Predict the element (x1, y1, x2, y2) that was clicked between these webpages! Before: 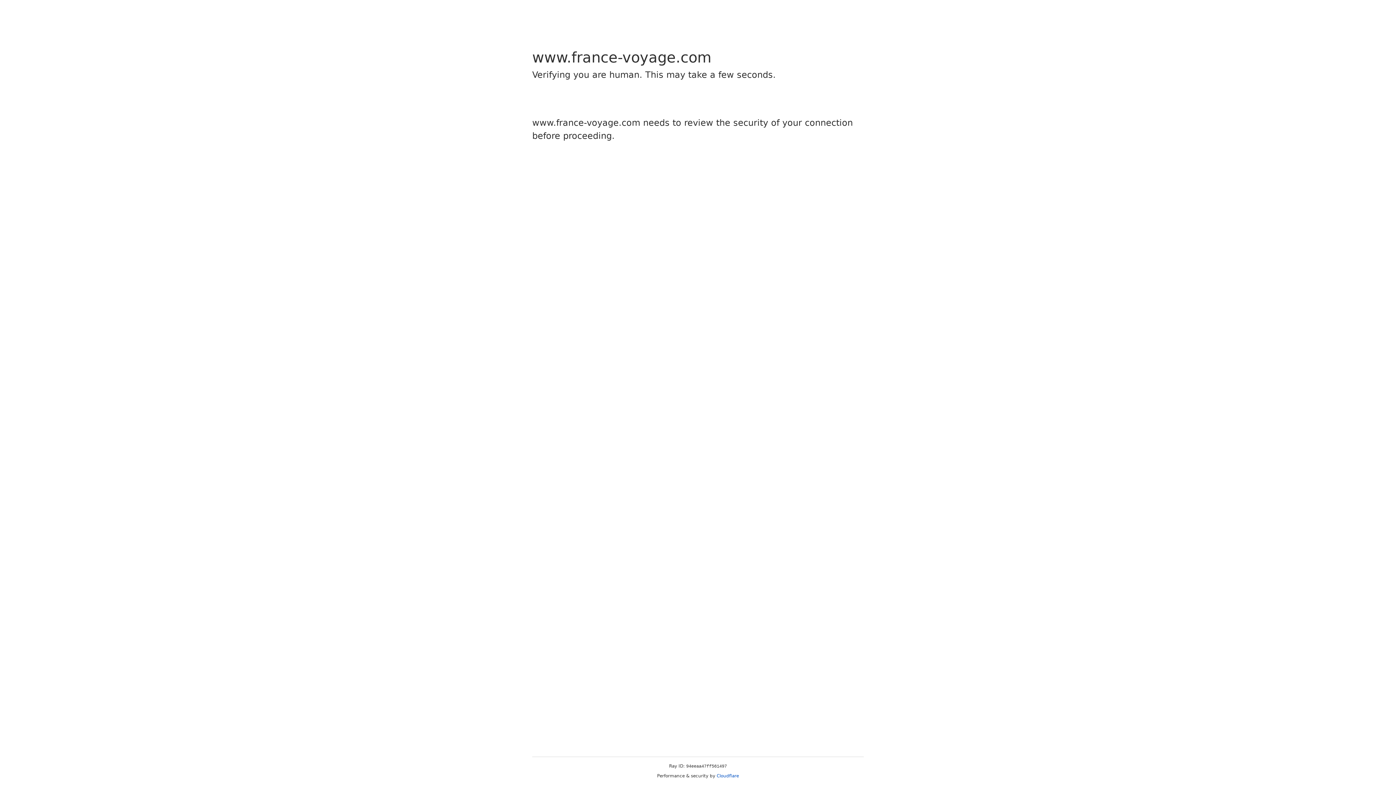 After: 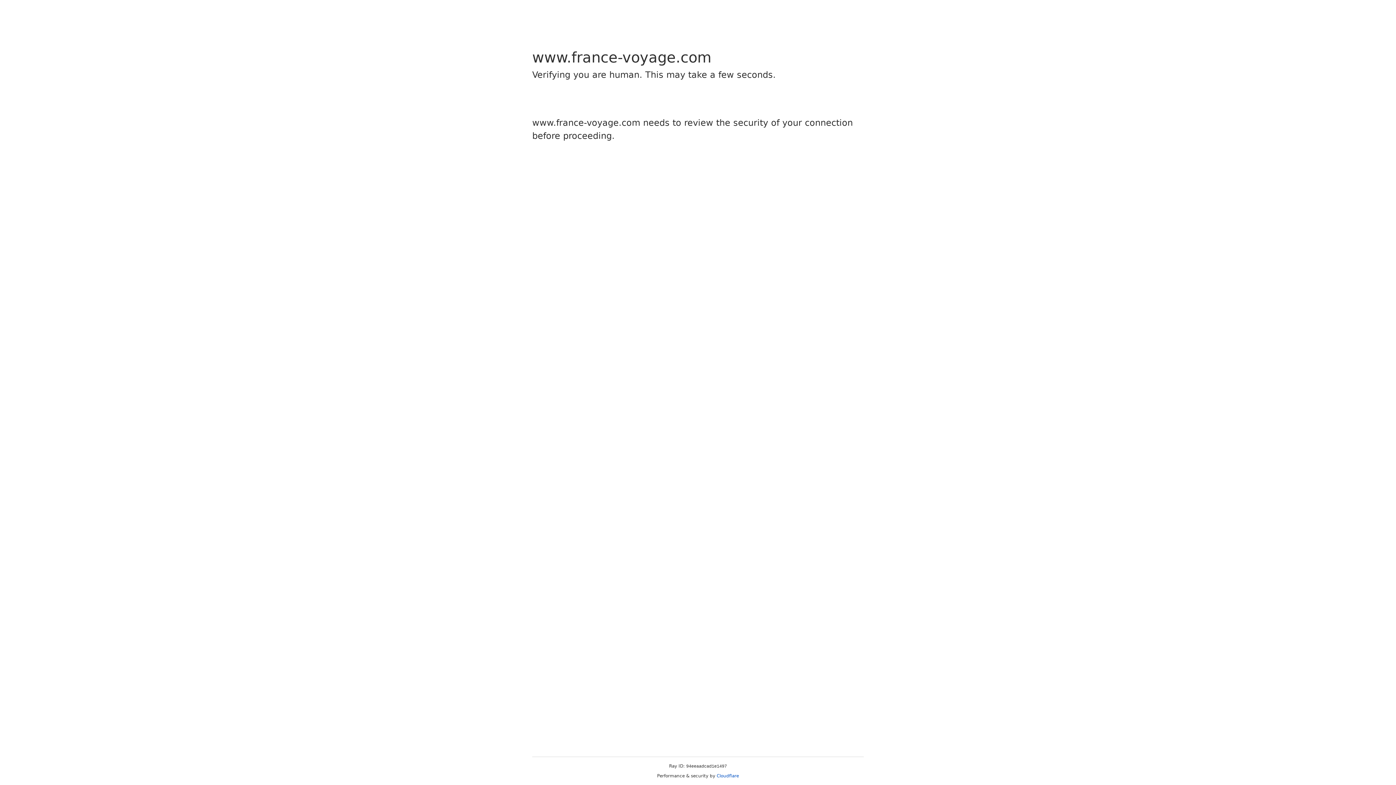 Action: label: Cloudflare bbox: (716, 773, 739, 778)